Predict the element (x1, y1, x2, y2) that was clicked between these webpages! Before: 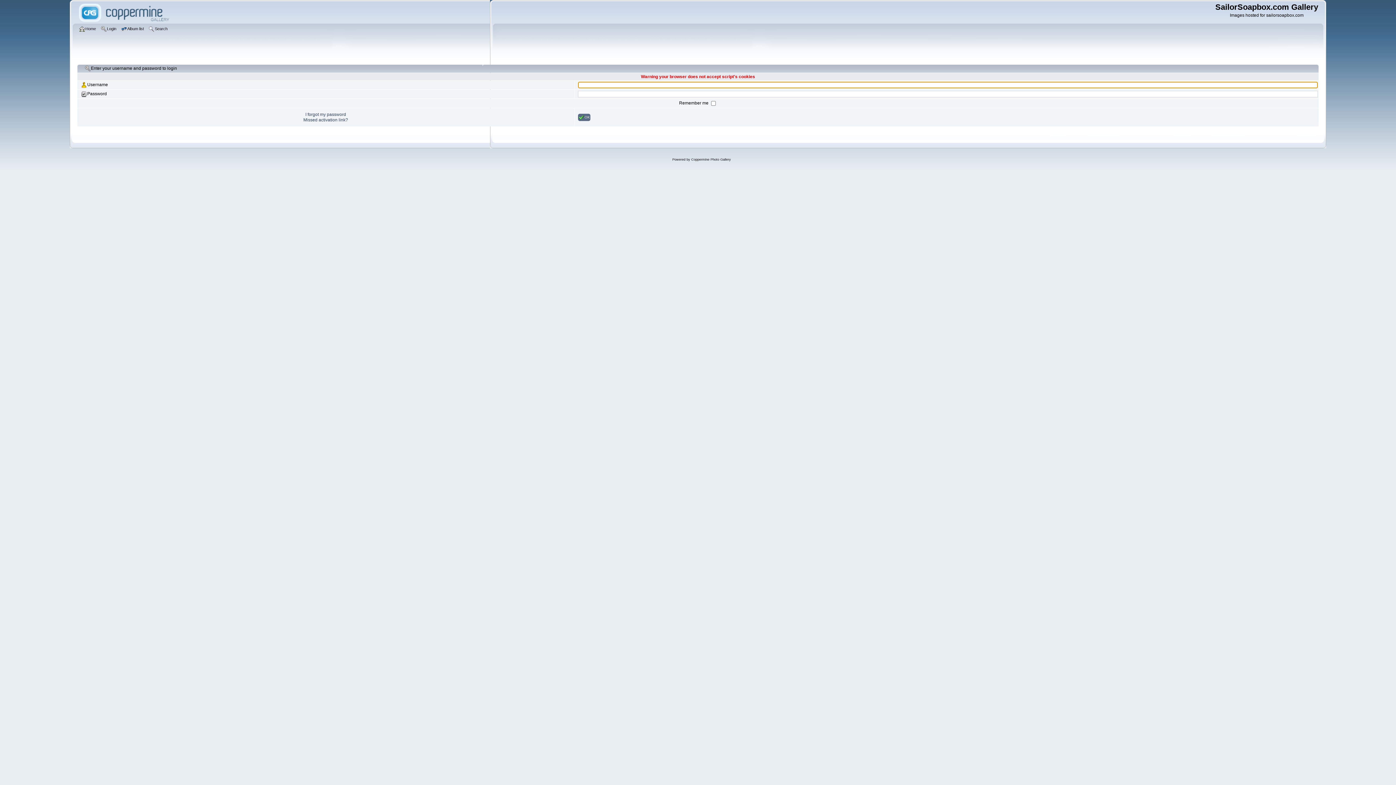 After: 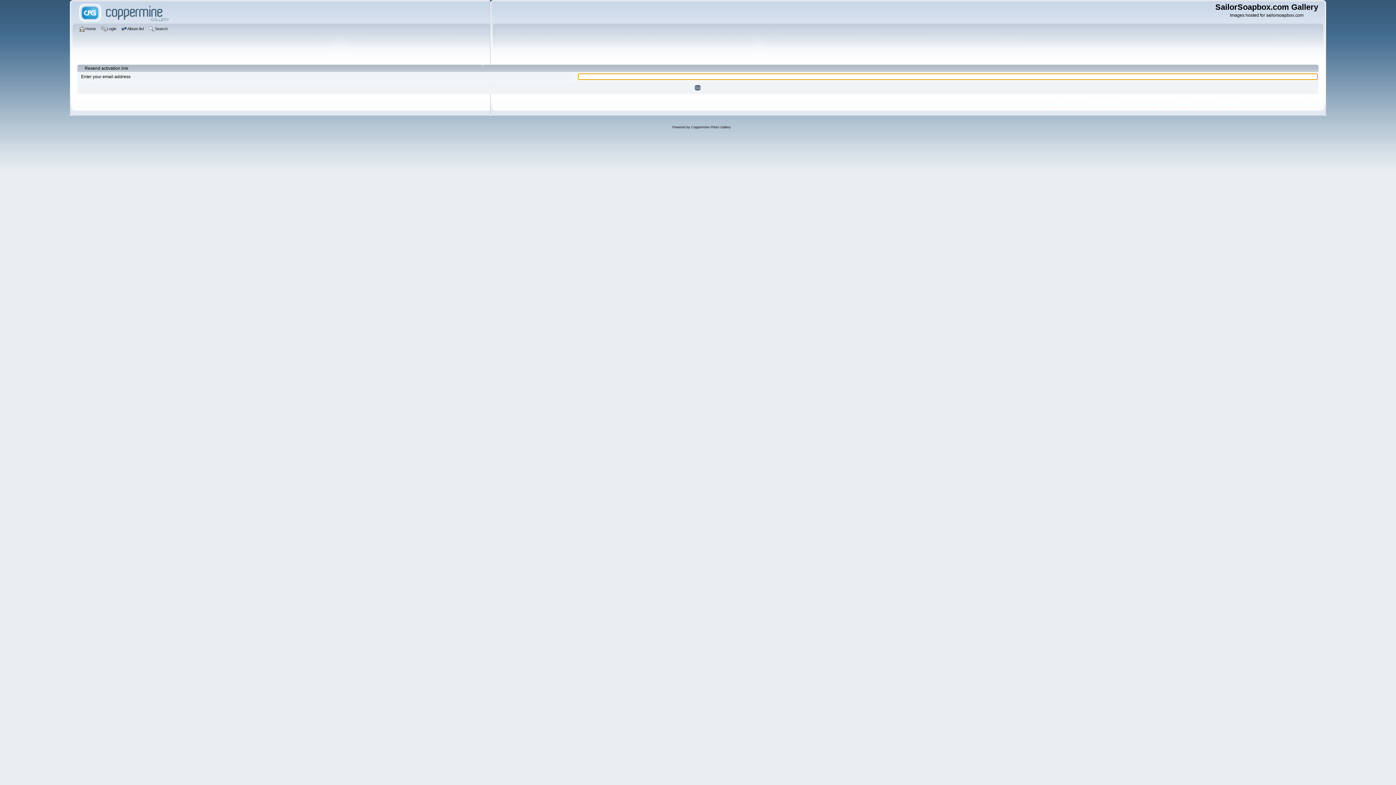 Action: bbox: (303, 117, 348, 122) label: Missed activation link?